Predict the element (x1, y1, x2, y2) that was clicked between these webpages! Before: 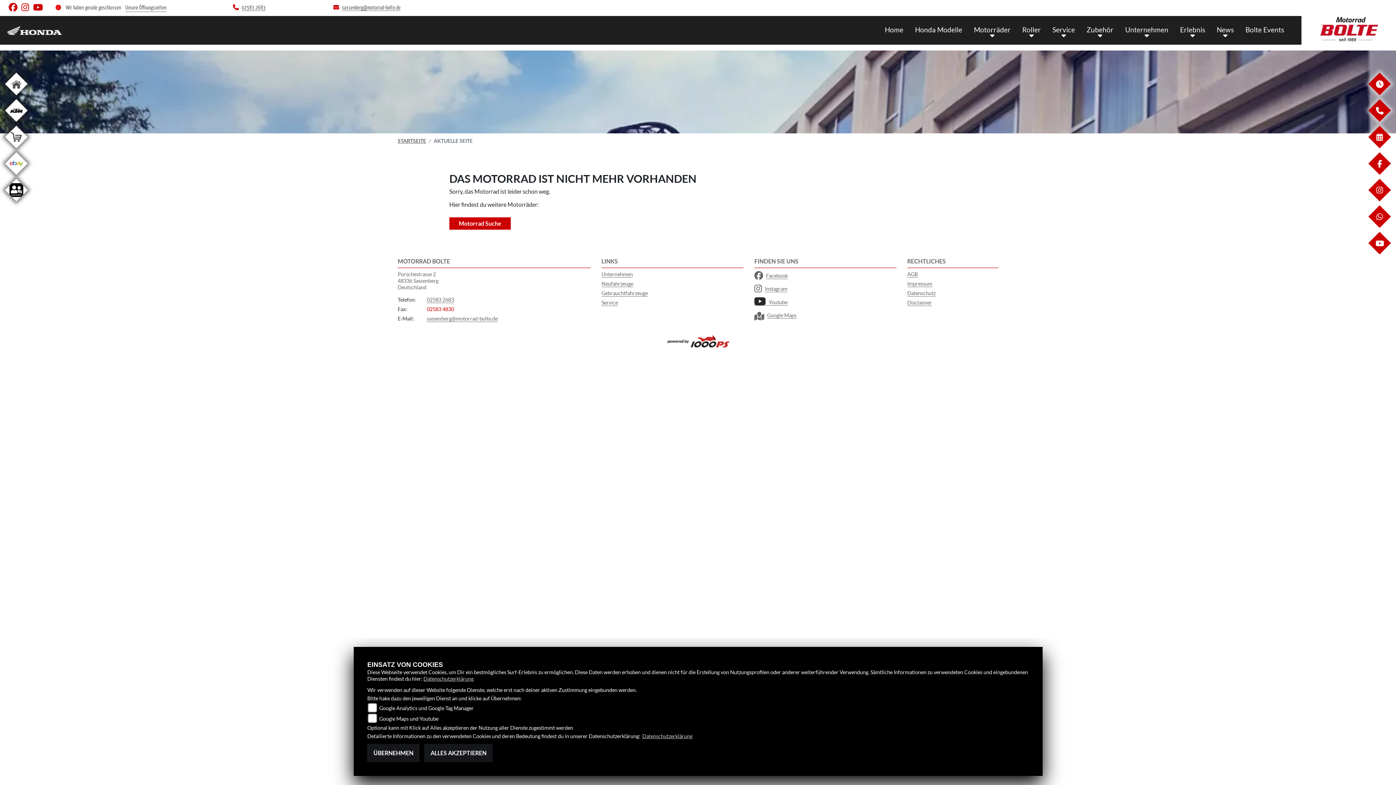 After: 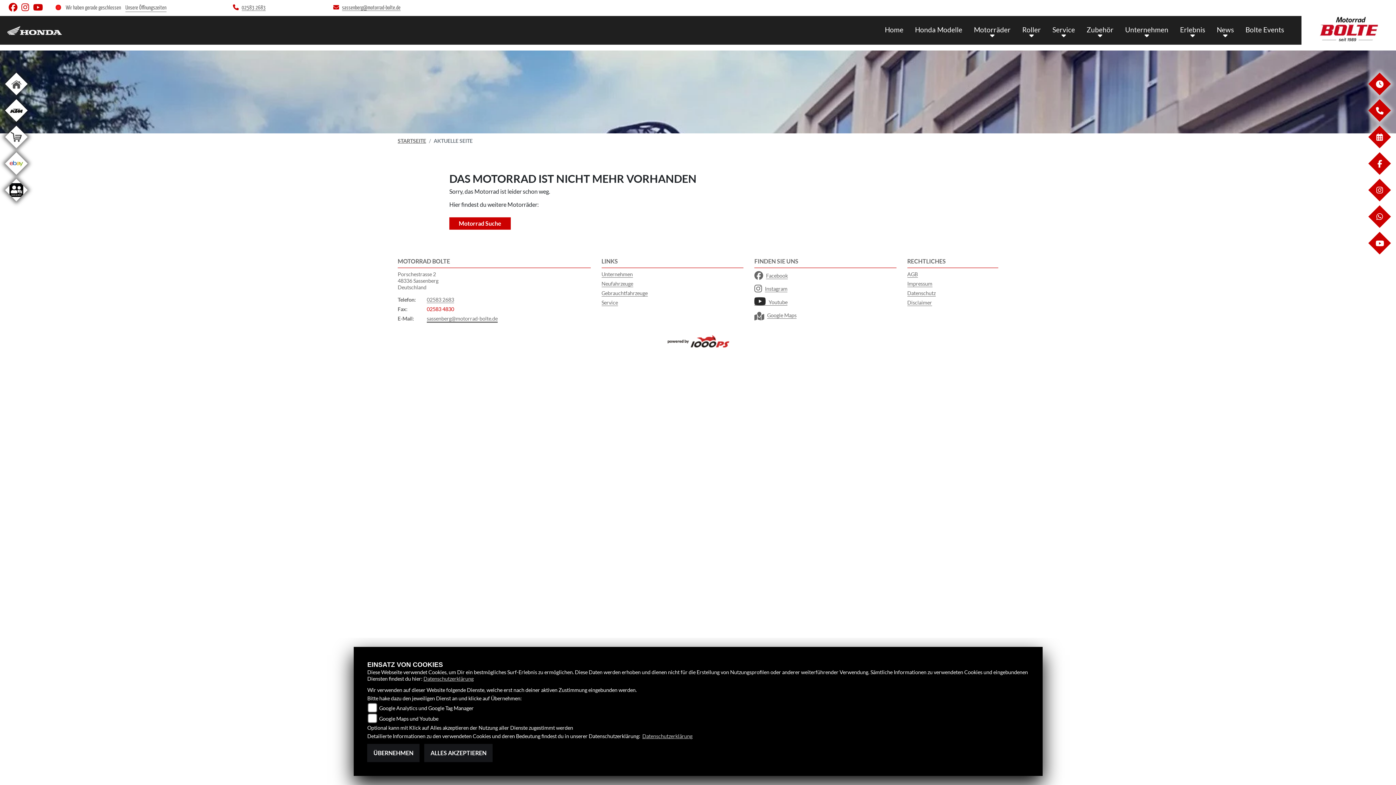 Action: label: sassenberg@motorrad-bolte.de bbox: (426, 315, 497, 322)